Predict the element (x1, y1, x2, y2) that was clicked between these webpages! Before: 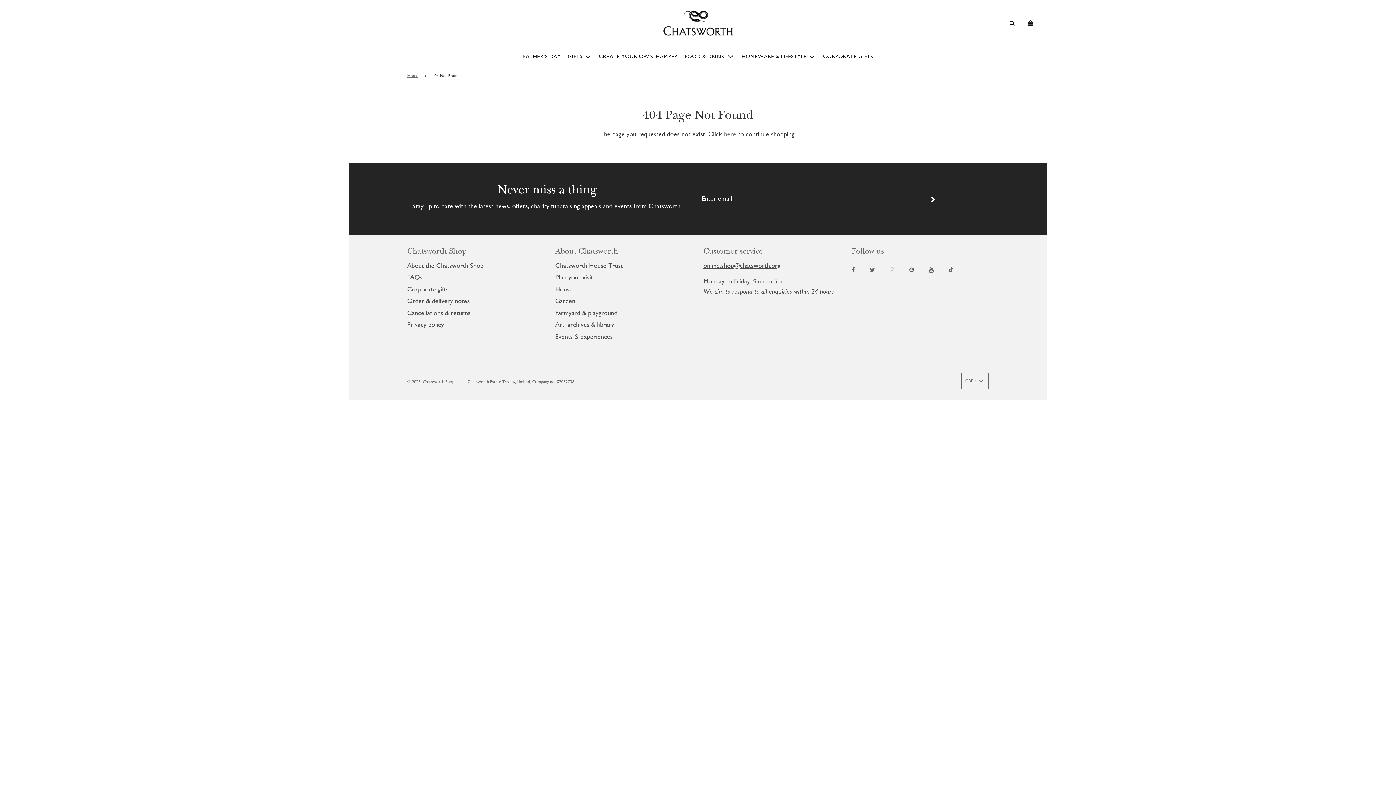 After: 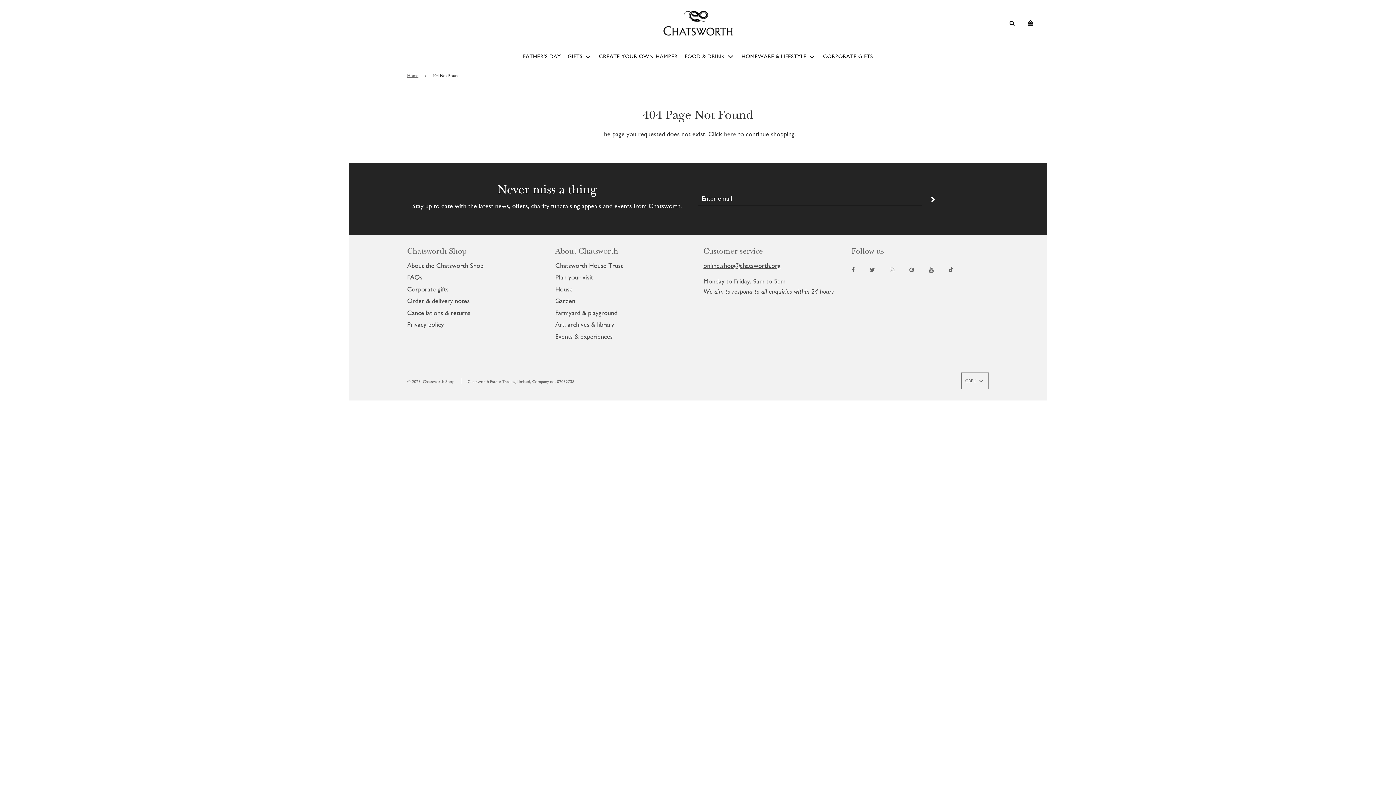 Action: bbox: (909, 260, 927, 278)